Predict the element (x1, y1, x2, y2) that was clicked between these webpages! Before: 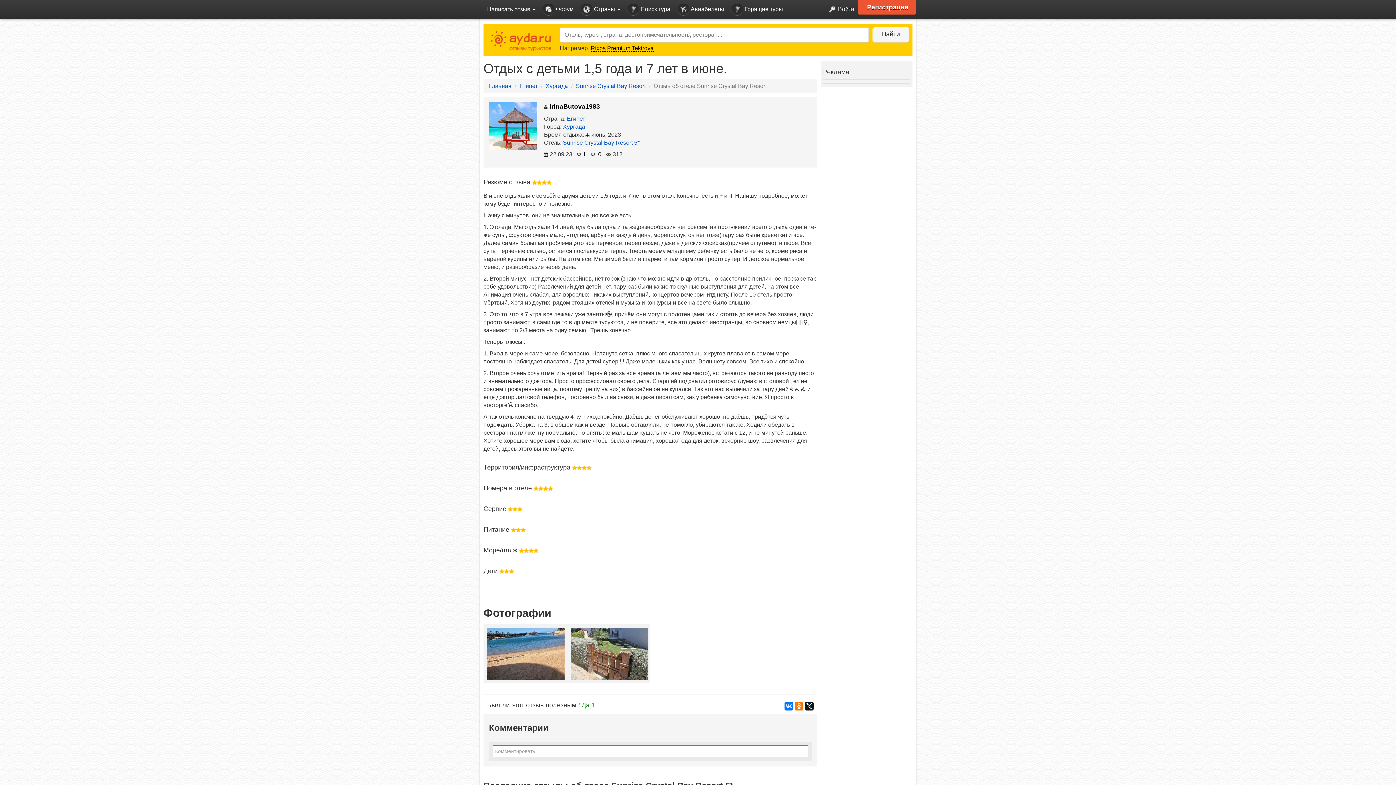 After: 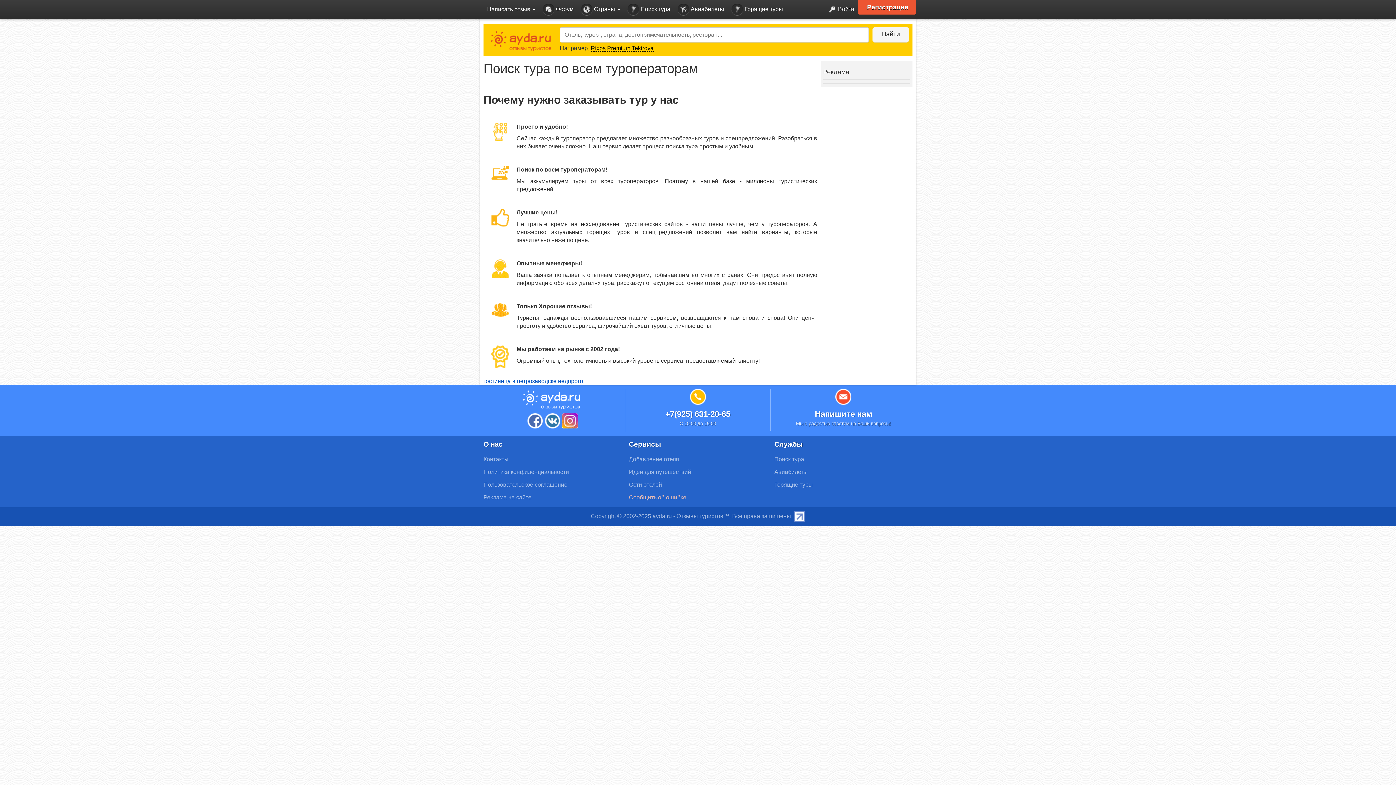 Action: bbox: (624, 0, 674, 19) label:  Поиск тура